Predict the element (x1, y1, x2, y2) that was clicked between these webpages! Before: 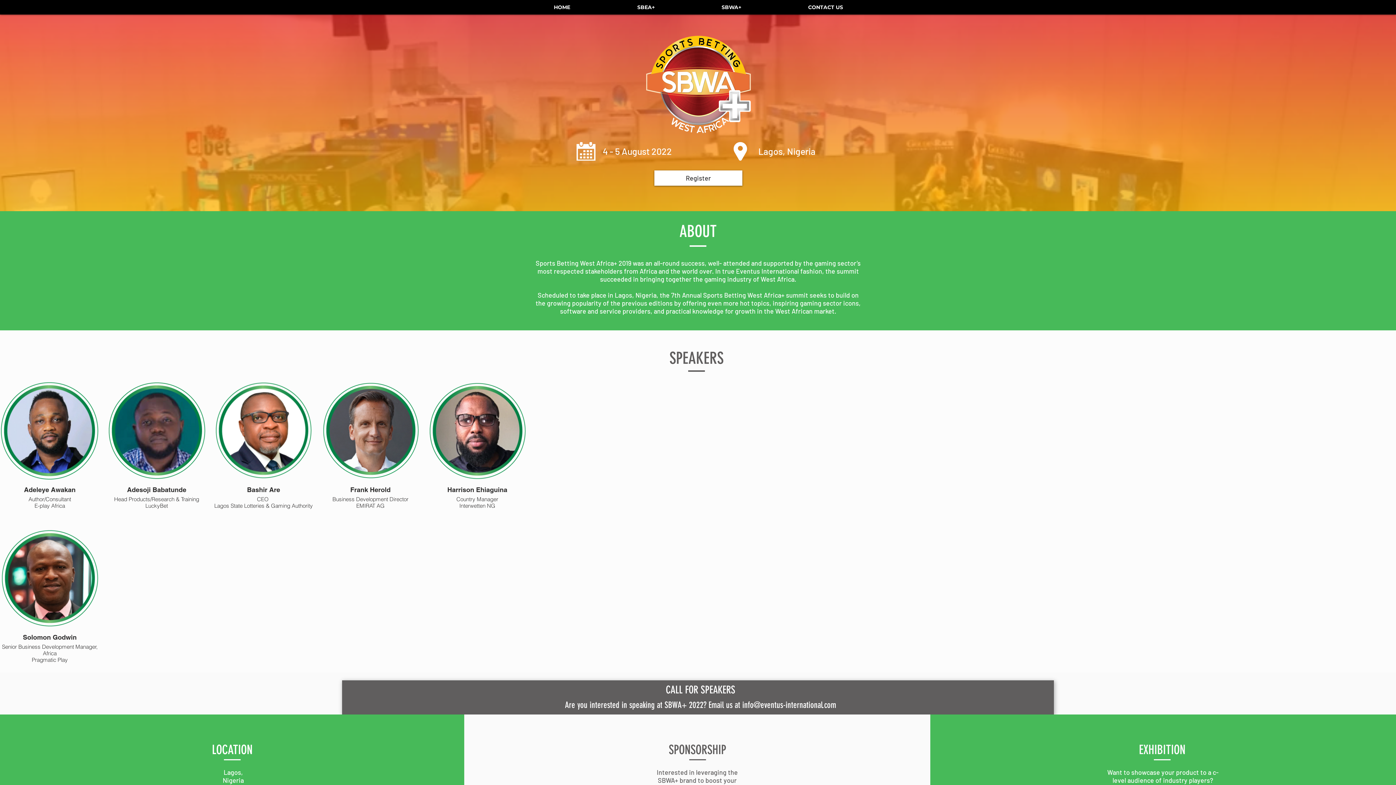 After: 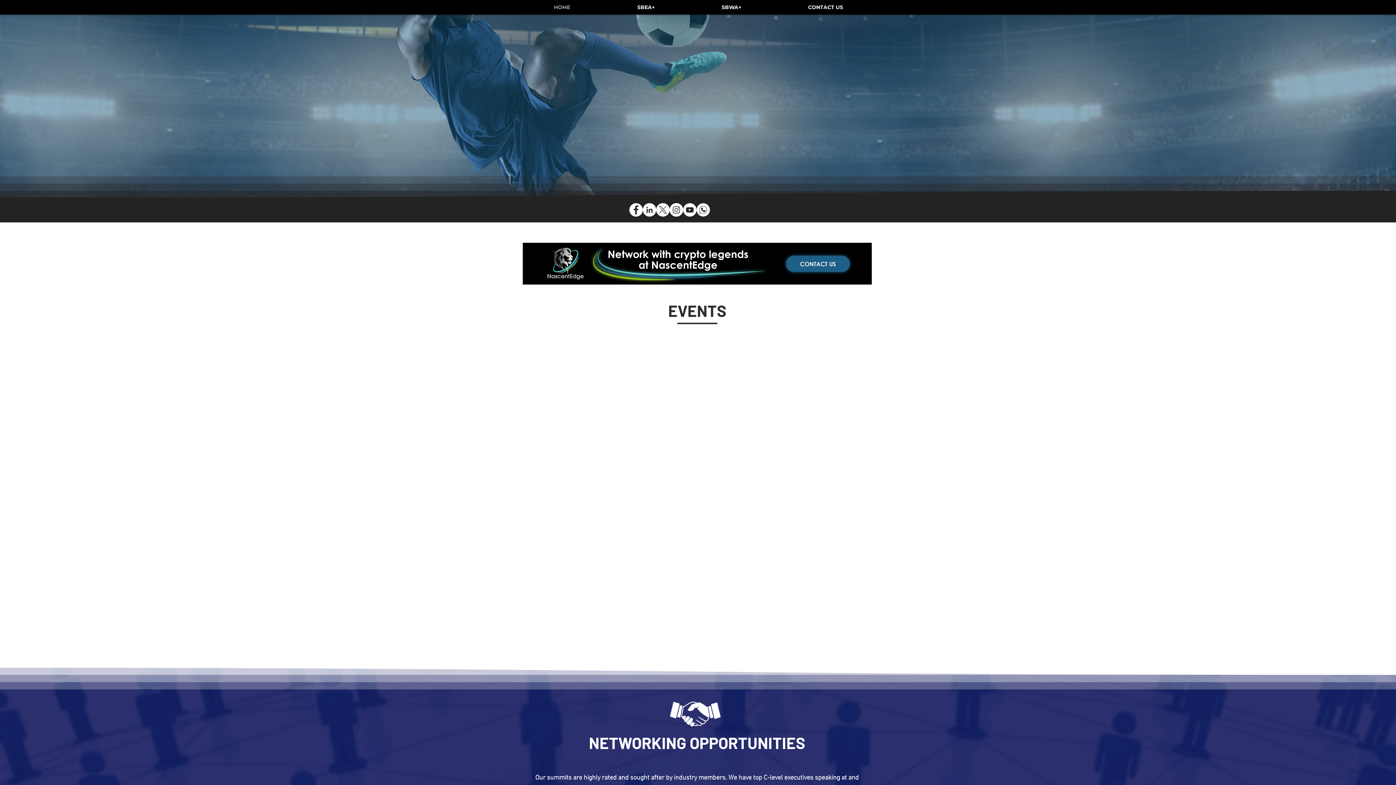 Action: bbox: (774, 1, 876, 12) label: CONTACT US